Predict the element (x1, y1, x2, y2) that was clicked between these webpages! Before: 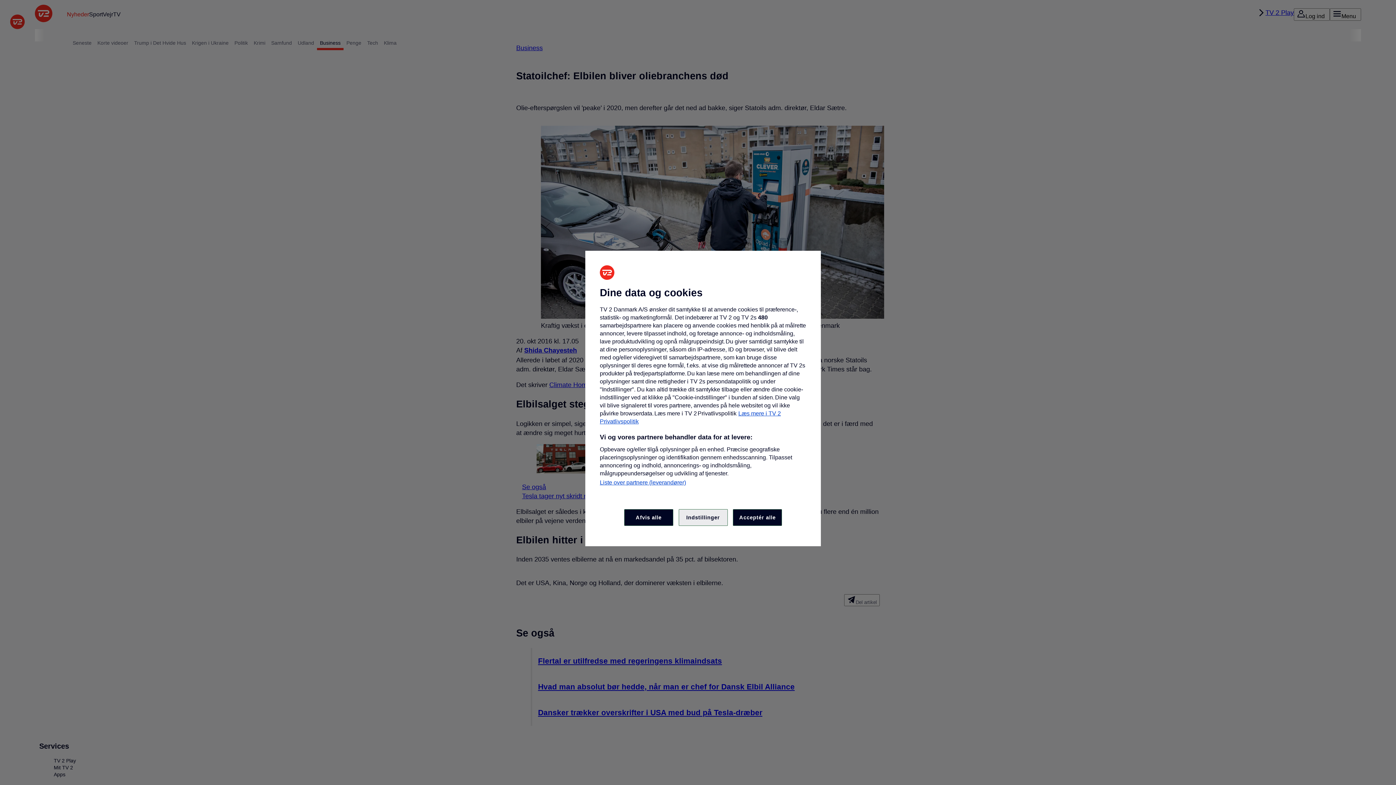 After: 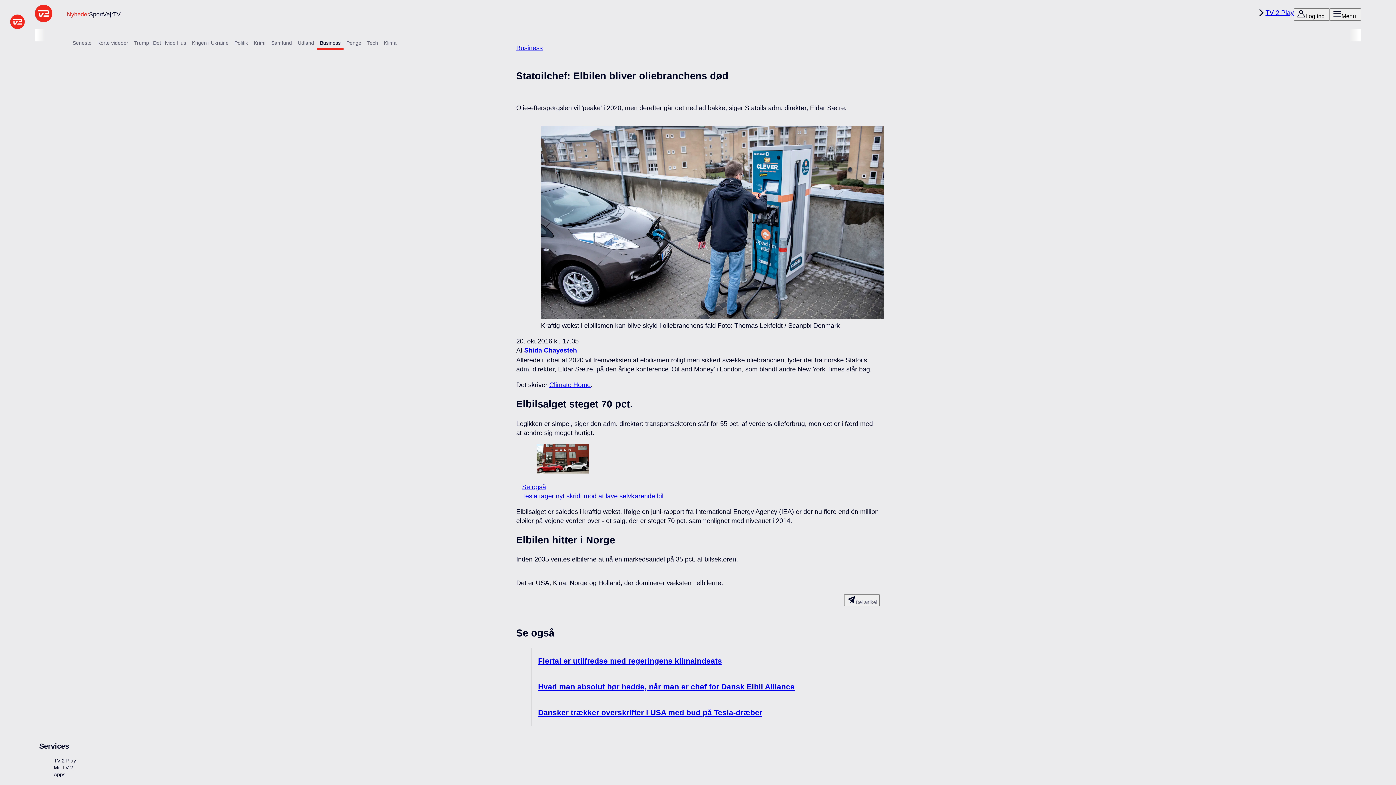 Action: bbox: (733, 509, 782, 526) label: Acceptér alle